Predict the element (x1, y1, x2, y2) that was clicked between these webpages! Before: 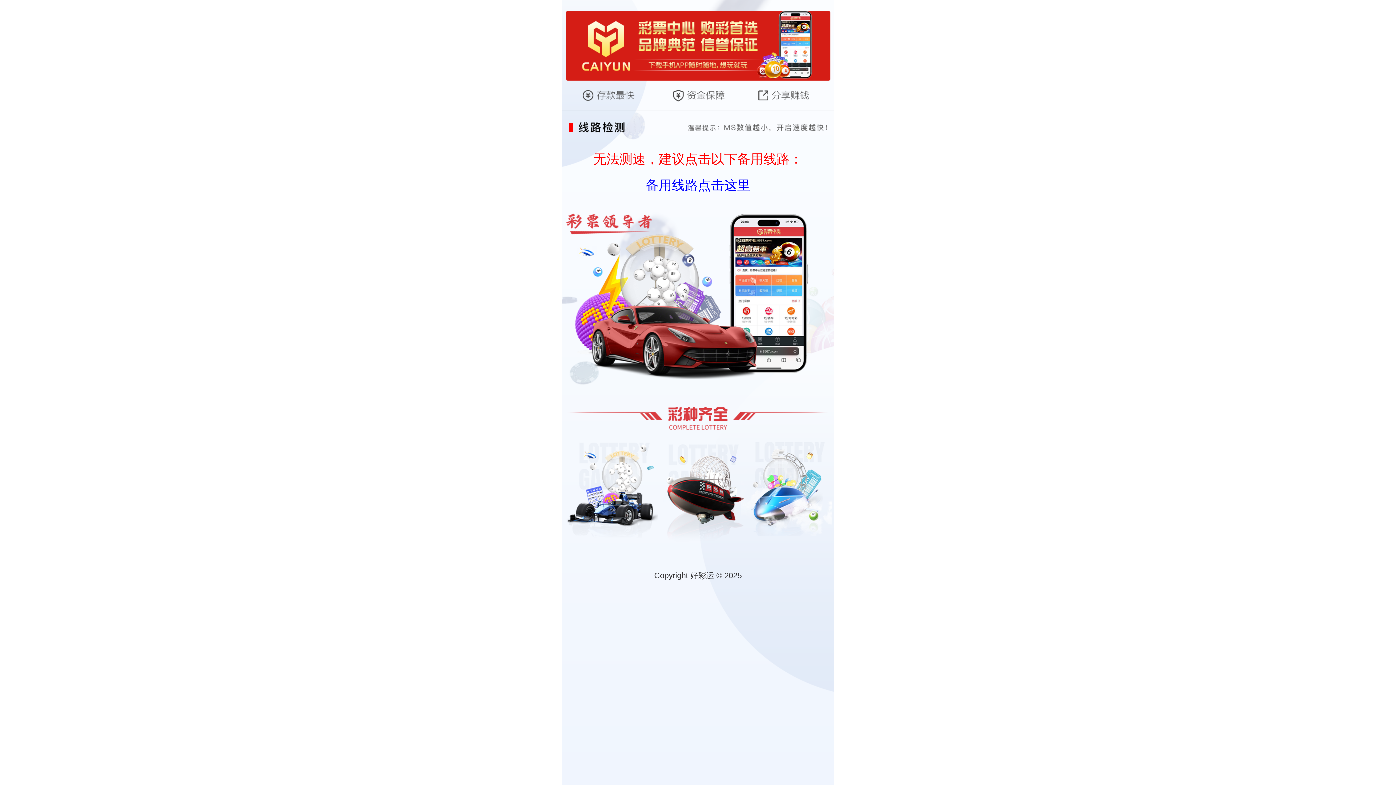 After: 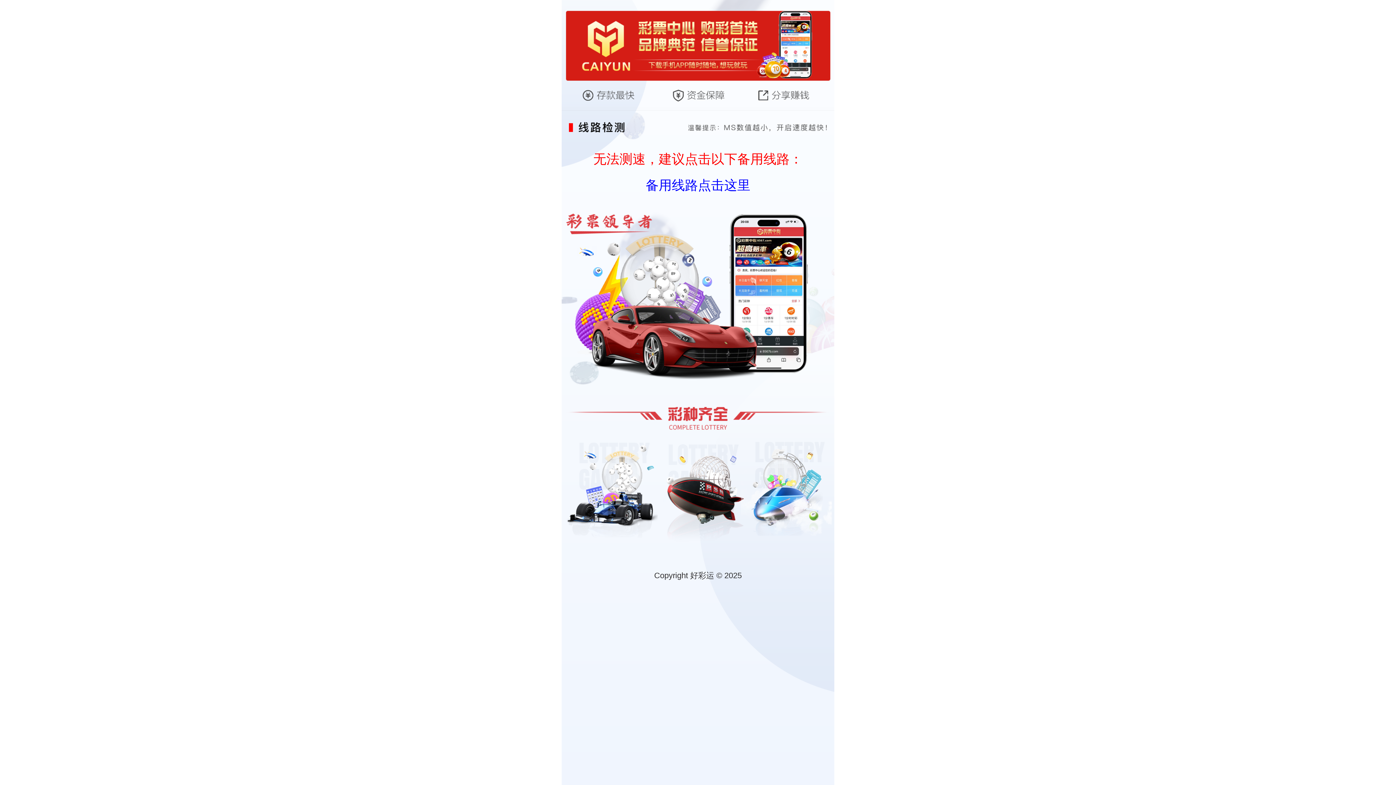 Action: bbox: (645, 177, 750, 192) label: 备用线路点击这里